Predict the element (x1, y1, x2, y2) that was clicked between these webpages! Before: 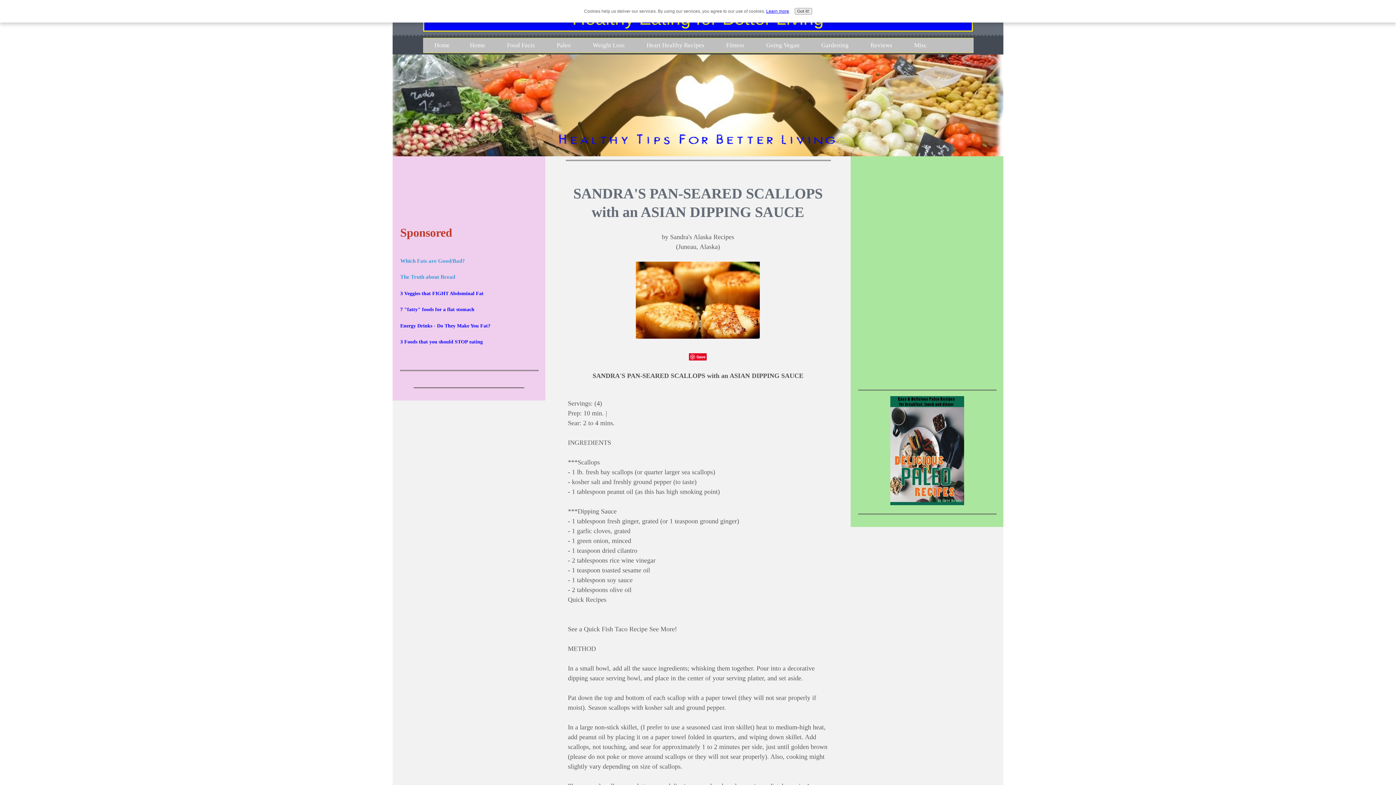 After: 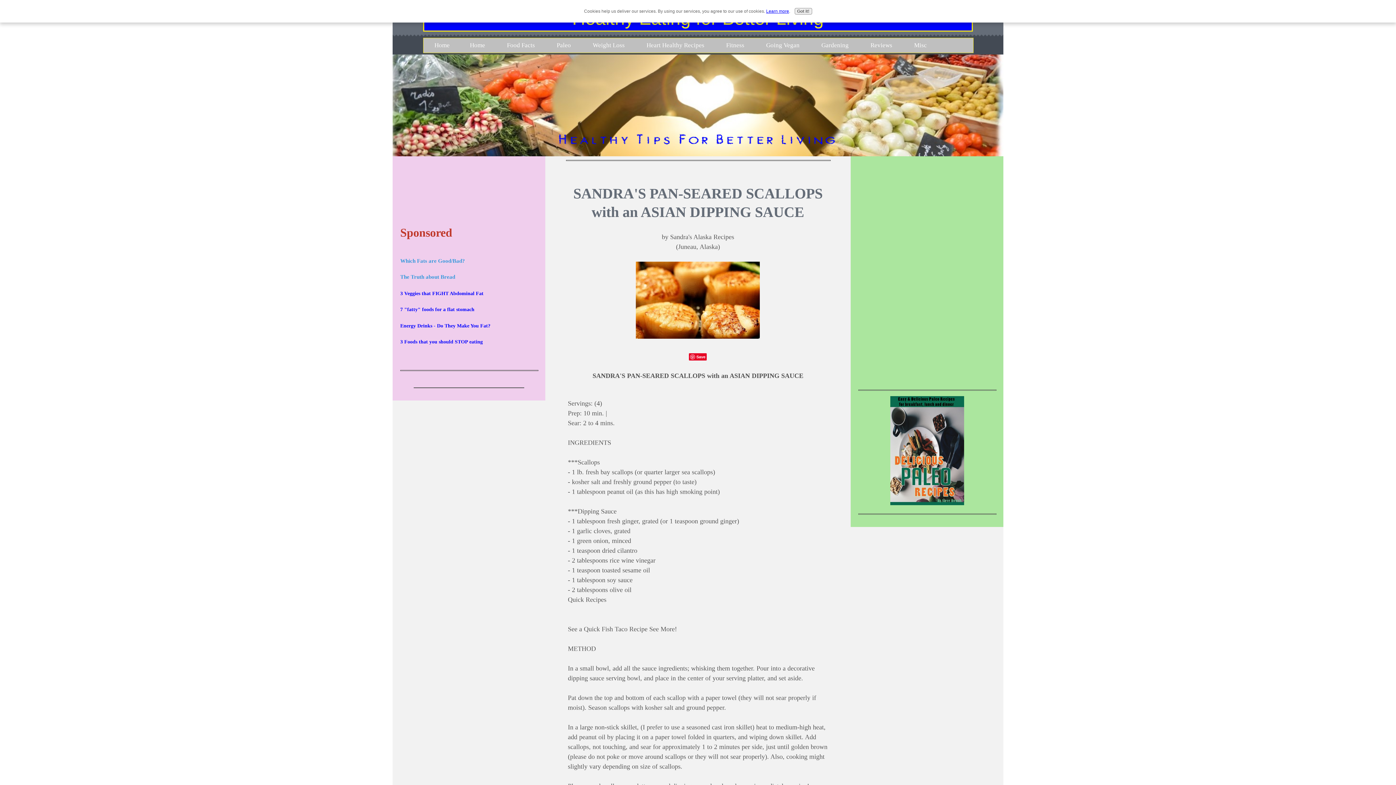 Action: bbox: (689, 353, 707, 360) label: Save